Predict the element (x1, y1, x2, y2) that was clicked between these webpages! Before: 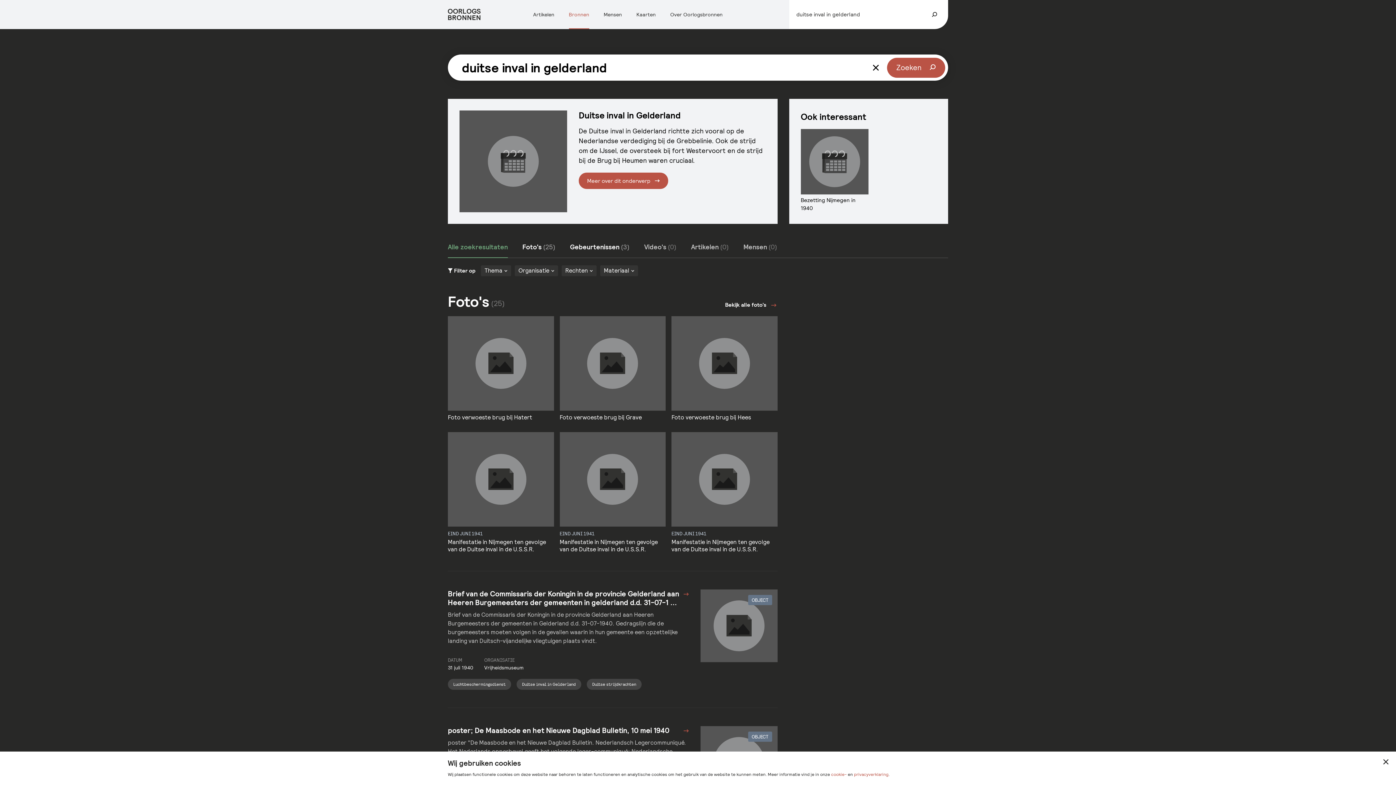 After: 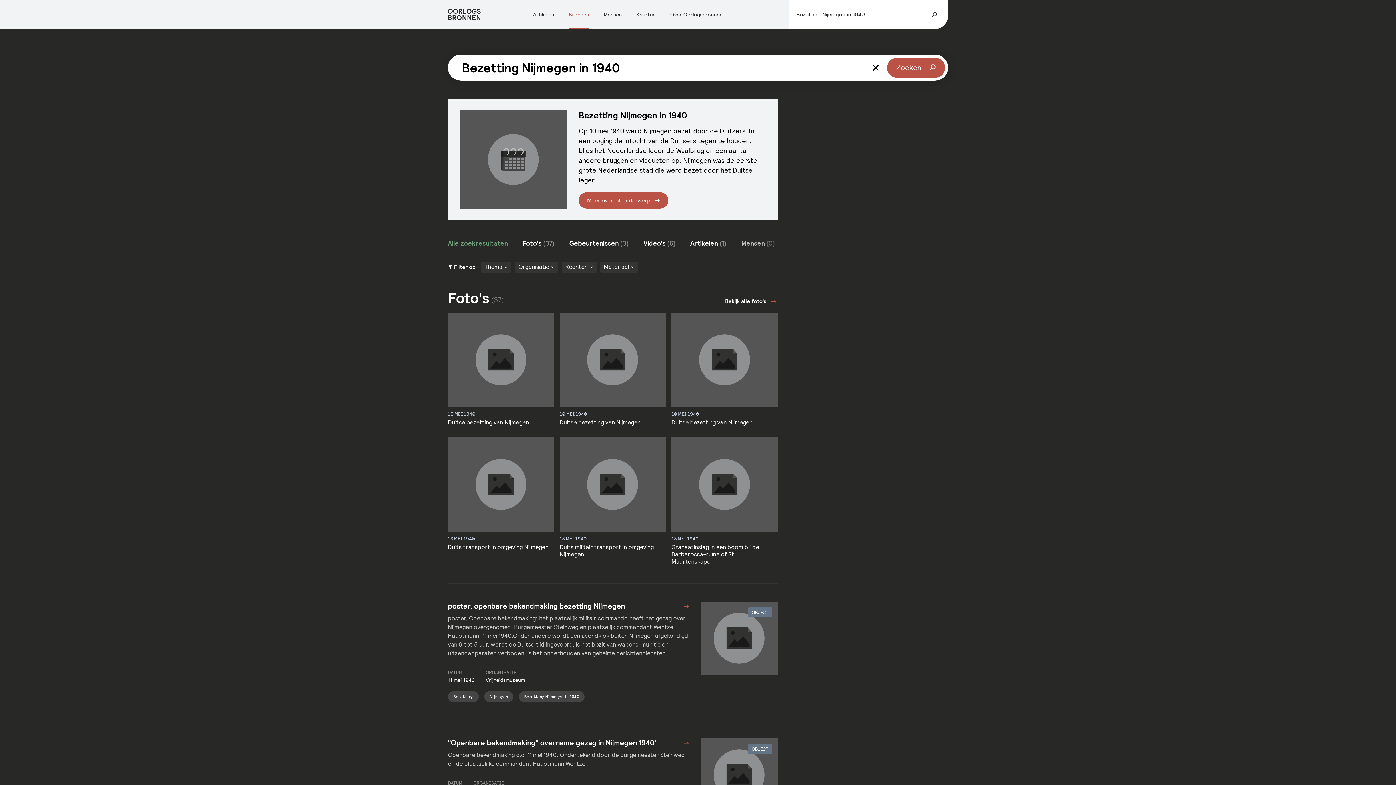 Action: bbox: (800, 129, 868, 212) label: Bezetting Nijmegen in 1940